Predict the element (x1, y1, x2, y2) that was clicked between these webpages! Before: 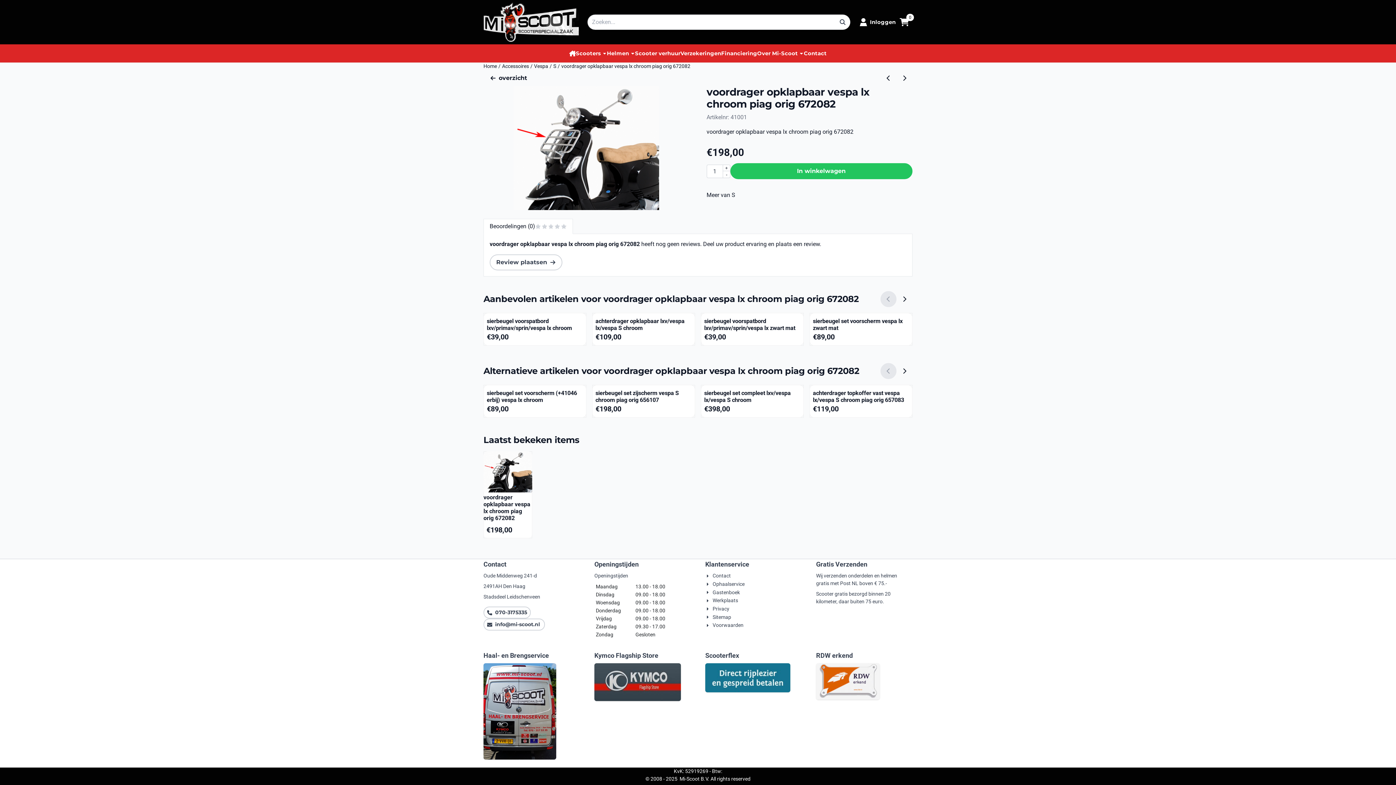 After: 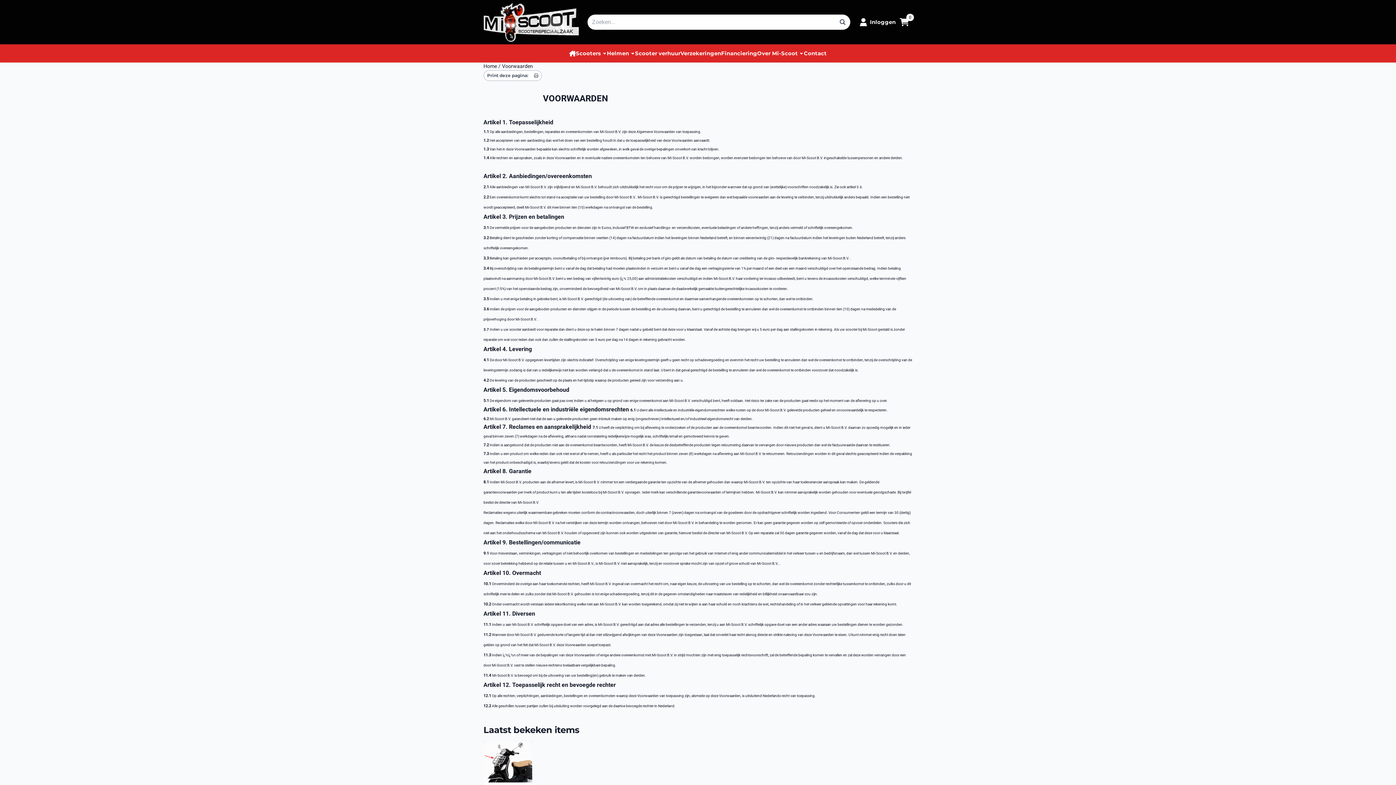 Action: bbox: (705, 621, 743, 629) label: Voorwaarden